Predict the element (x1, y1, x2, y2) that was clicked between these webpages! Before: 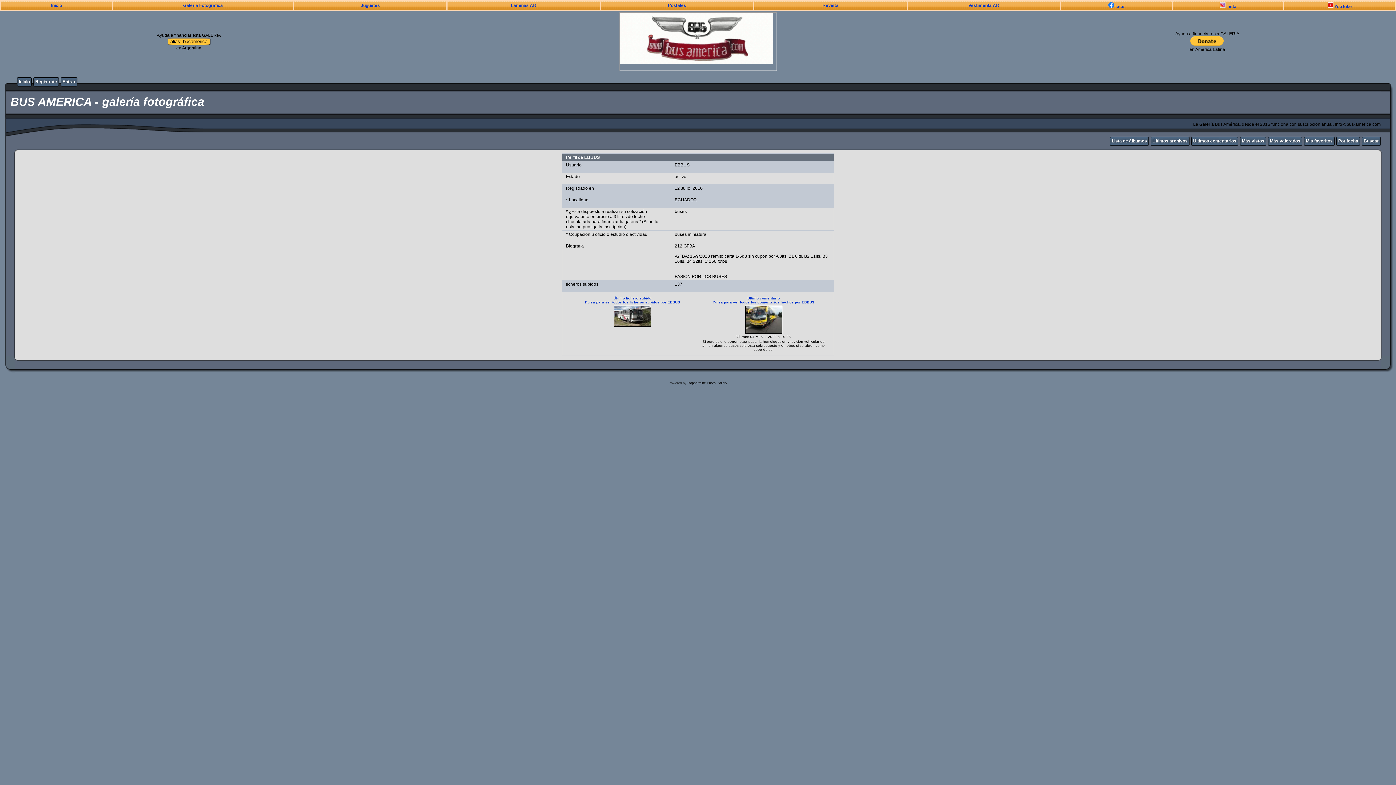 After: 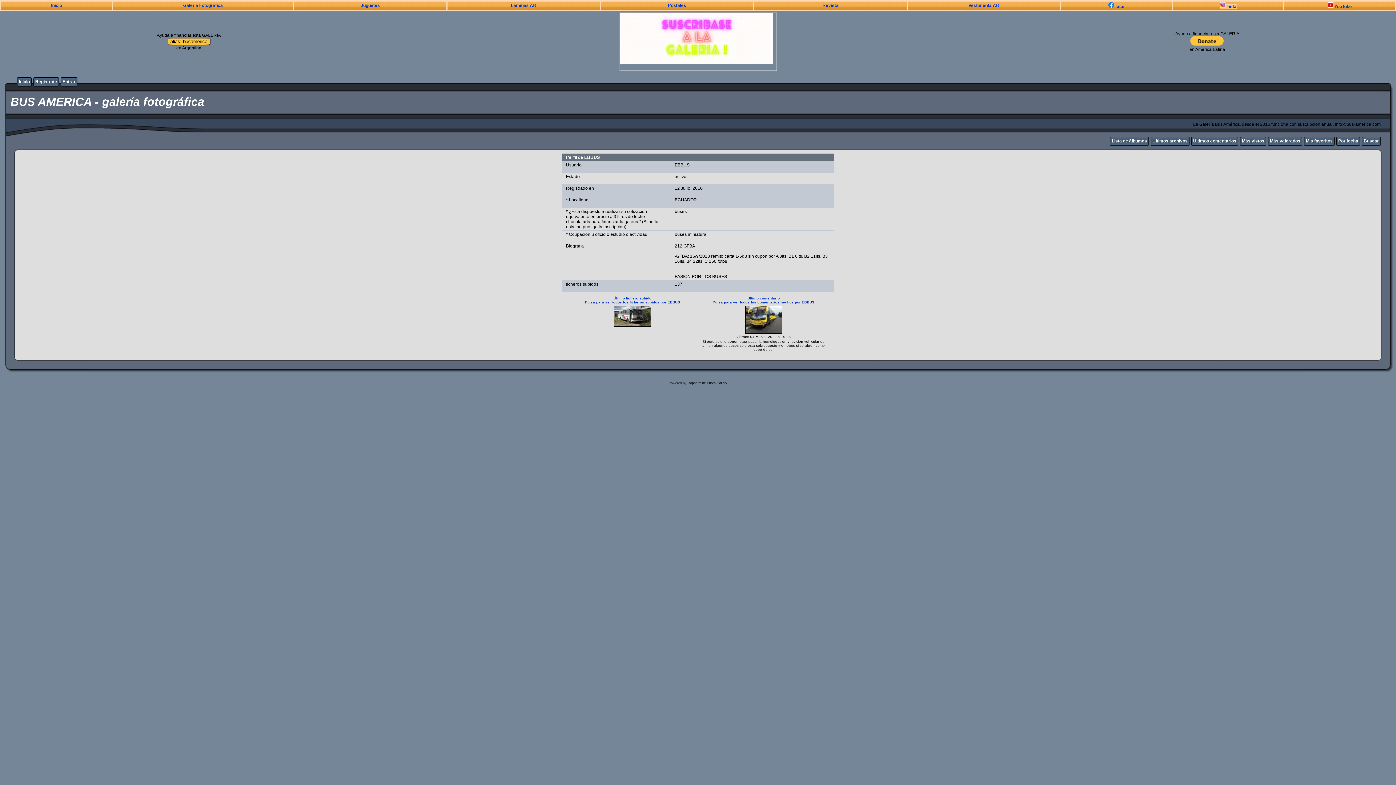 Action: bbox: (1219, 4, 1236, 9) label:  Insta